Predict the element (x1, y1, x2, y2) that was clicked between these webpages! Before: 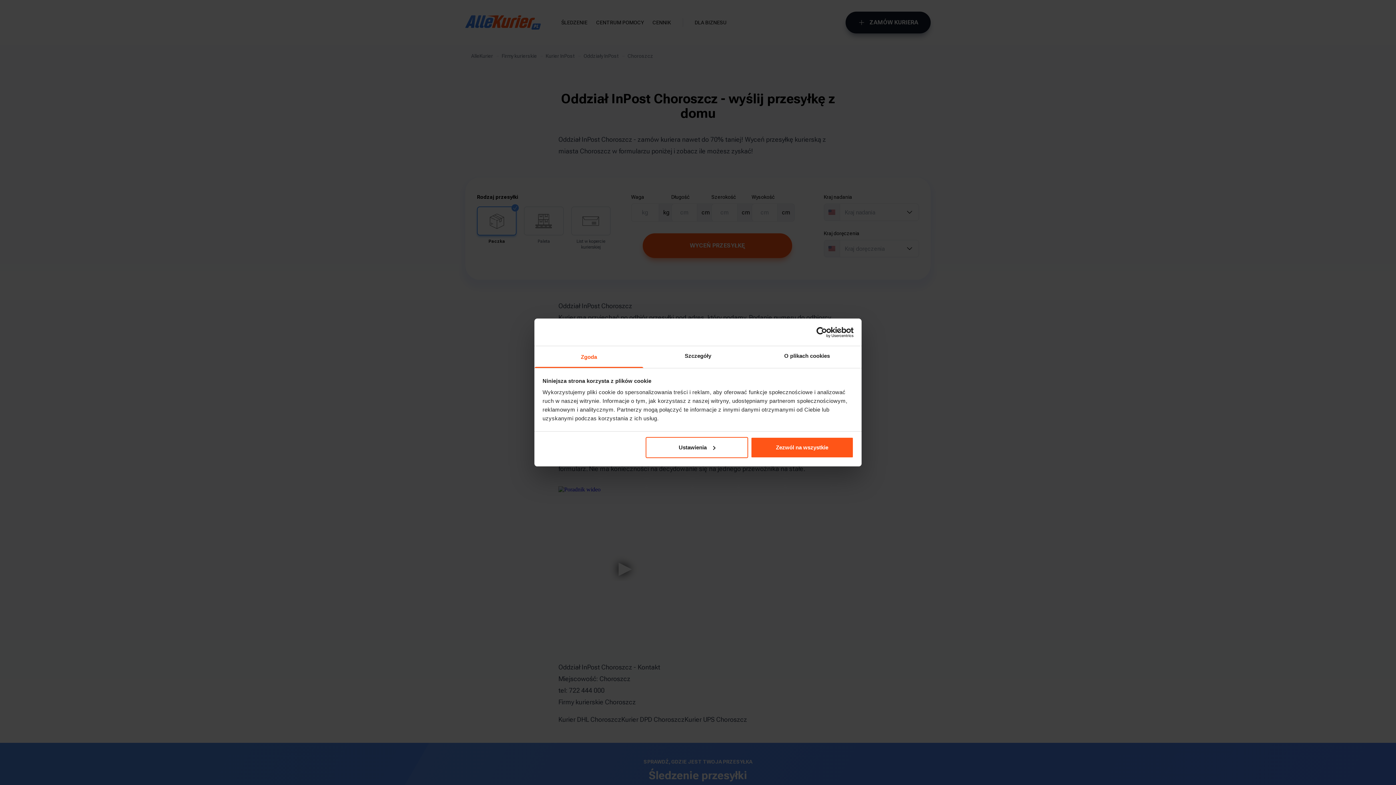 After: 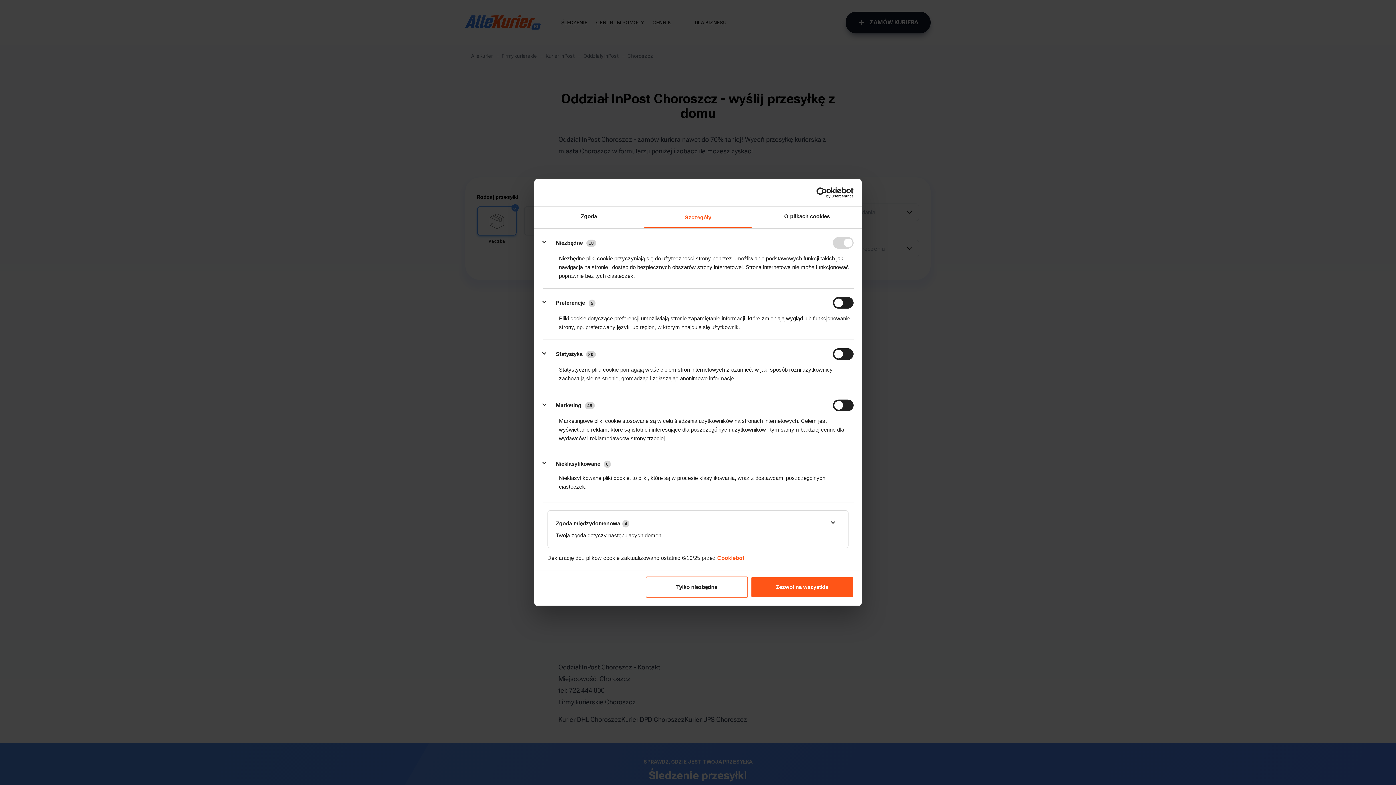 Action: label: Ustawienia bbox: (645, 437, 748, 458)